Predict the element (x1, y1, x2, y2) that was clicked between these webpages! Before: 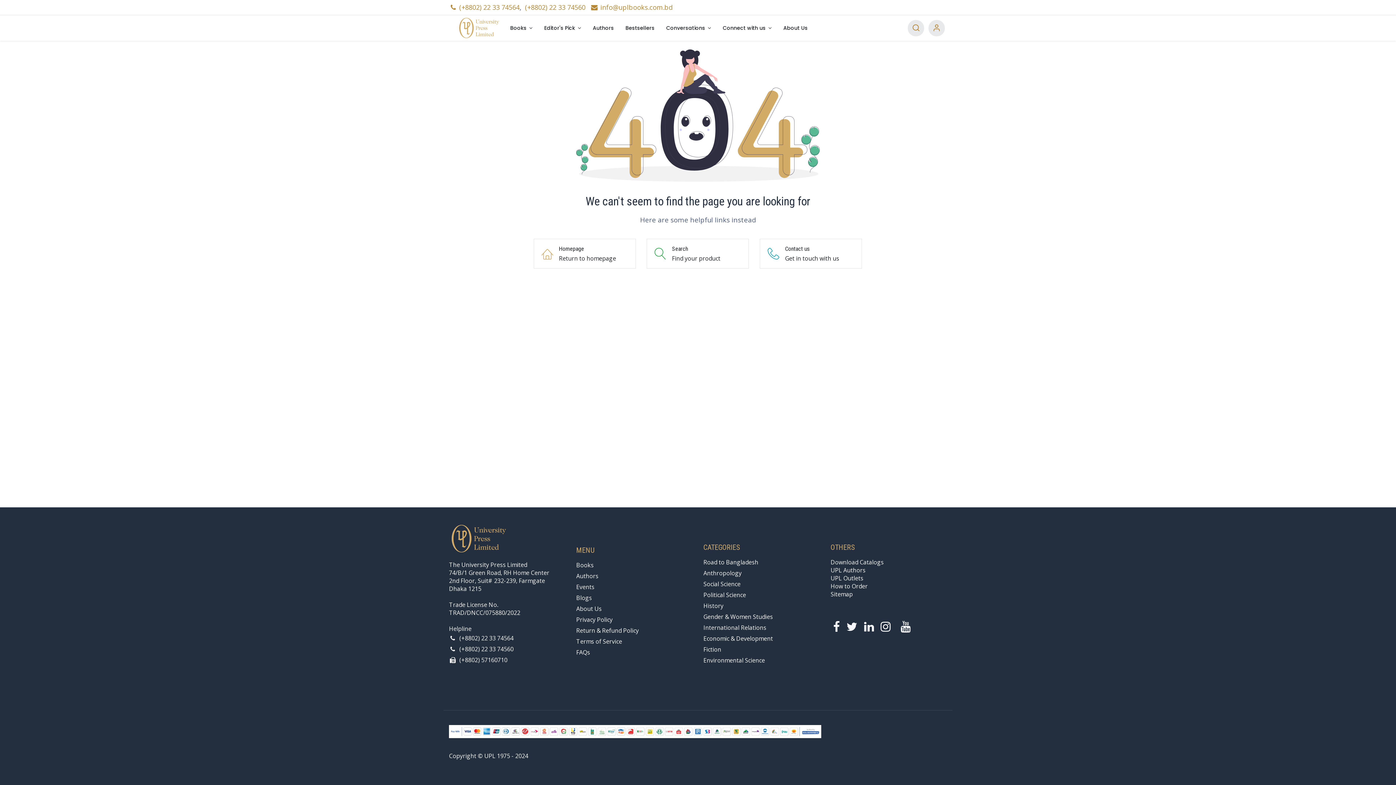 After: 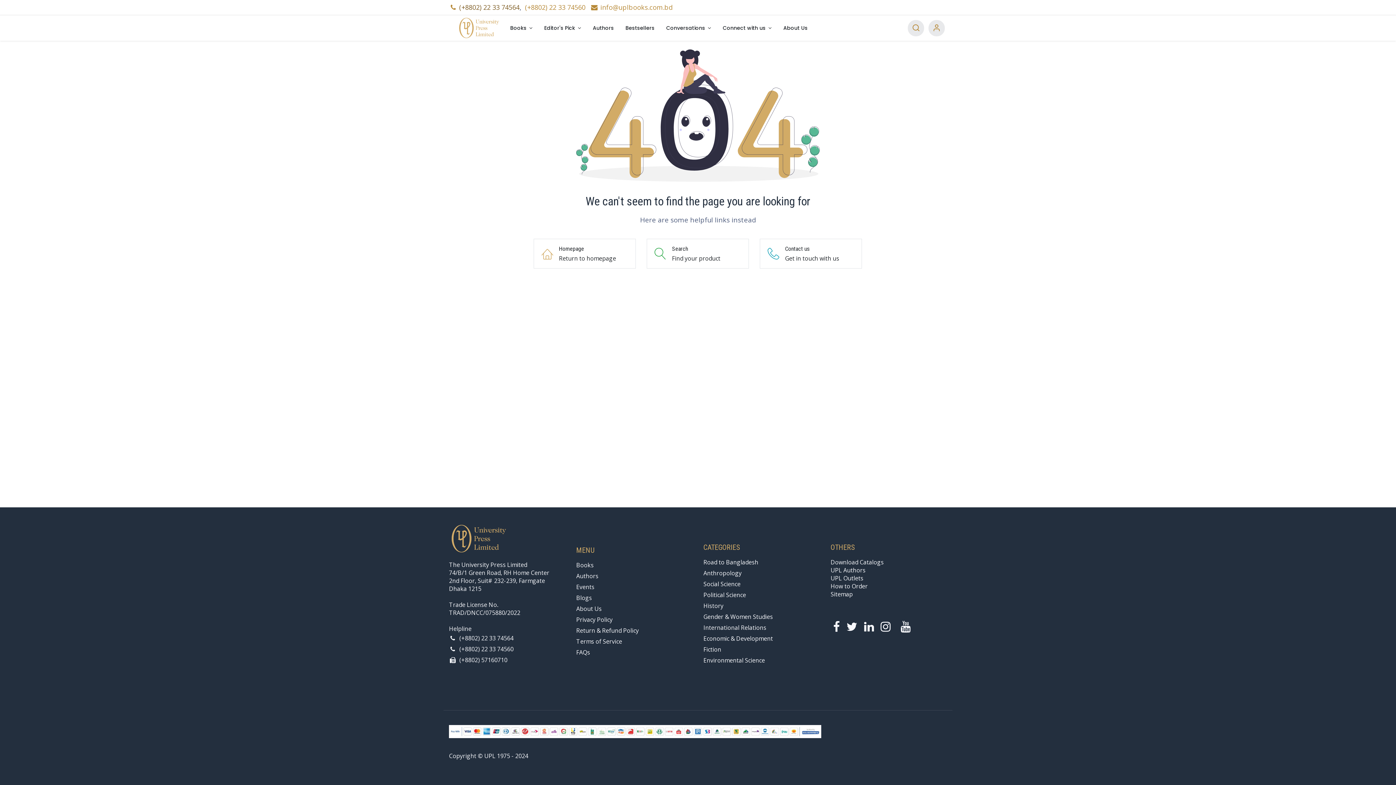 Action: label: (+8802) 22 33 74564 bbox: (459, 2, 519, 11)